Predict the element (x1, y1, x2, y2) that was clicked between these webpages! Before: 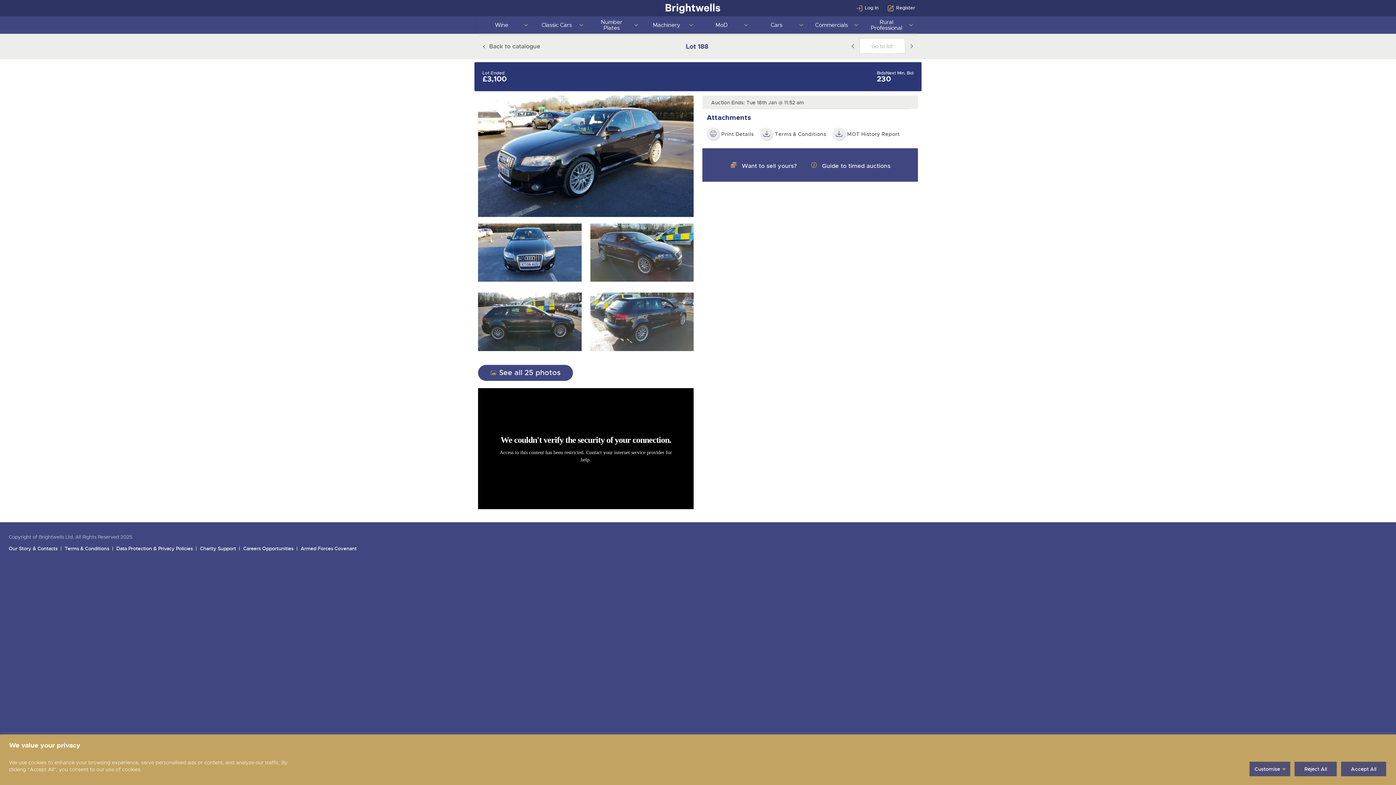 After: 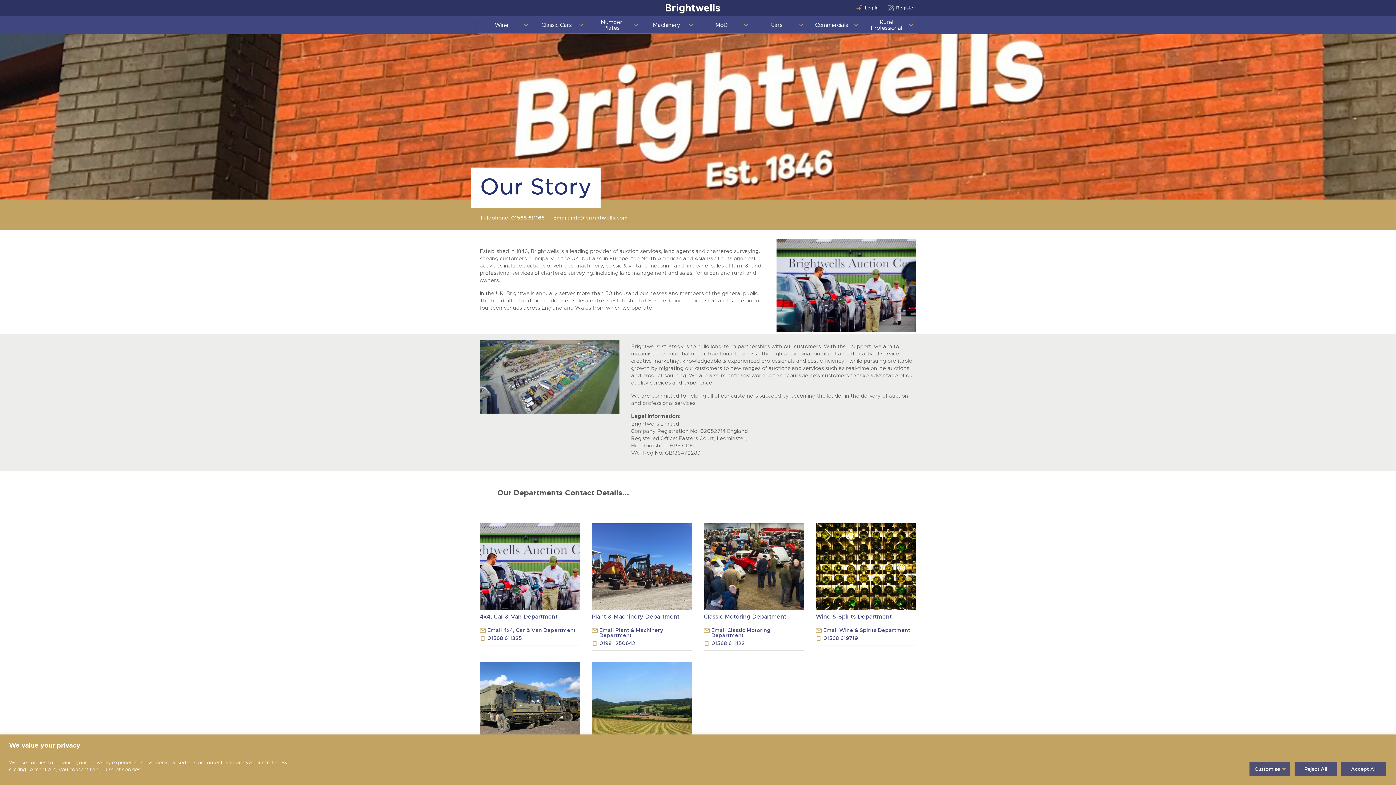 Action: bbox: (8, 323, 60, 334) label: Our Story & Contacts